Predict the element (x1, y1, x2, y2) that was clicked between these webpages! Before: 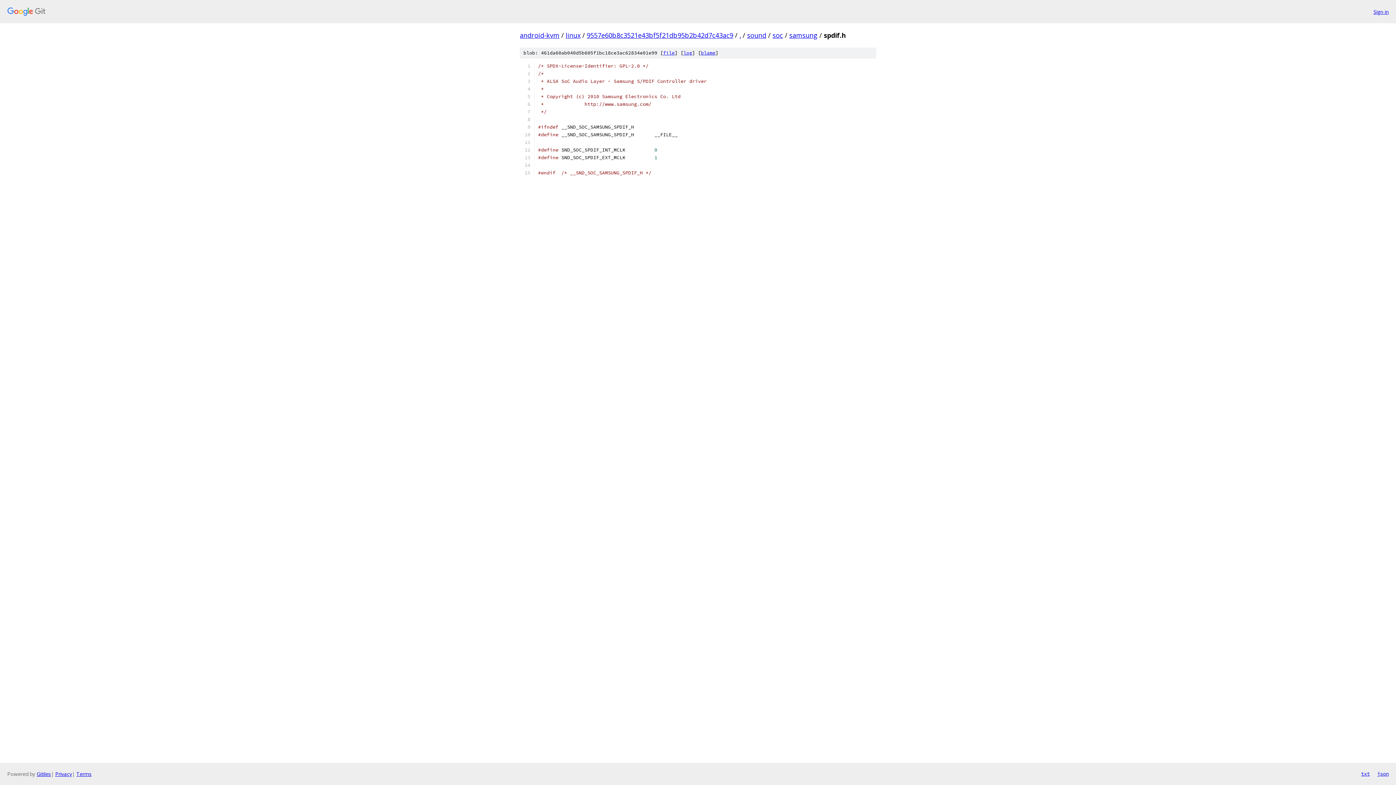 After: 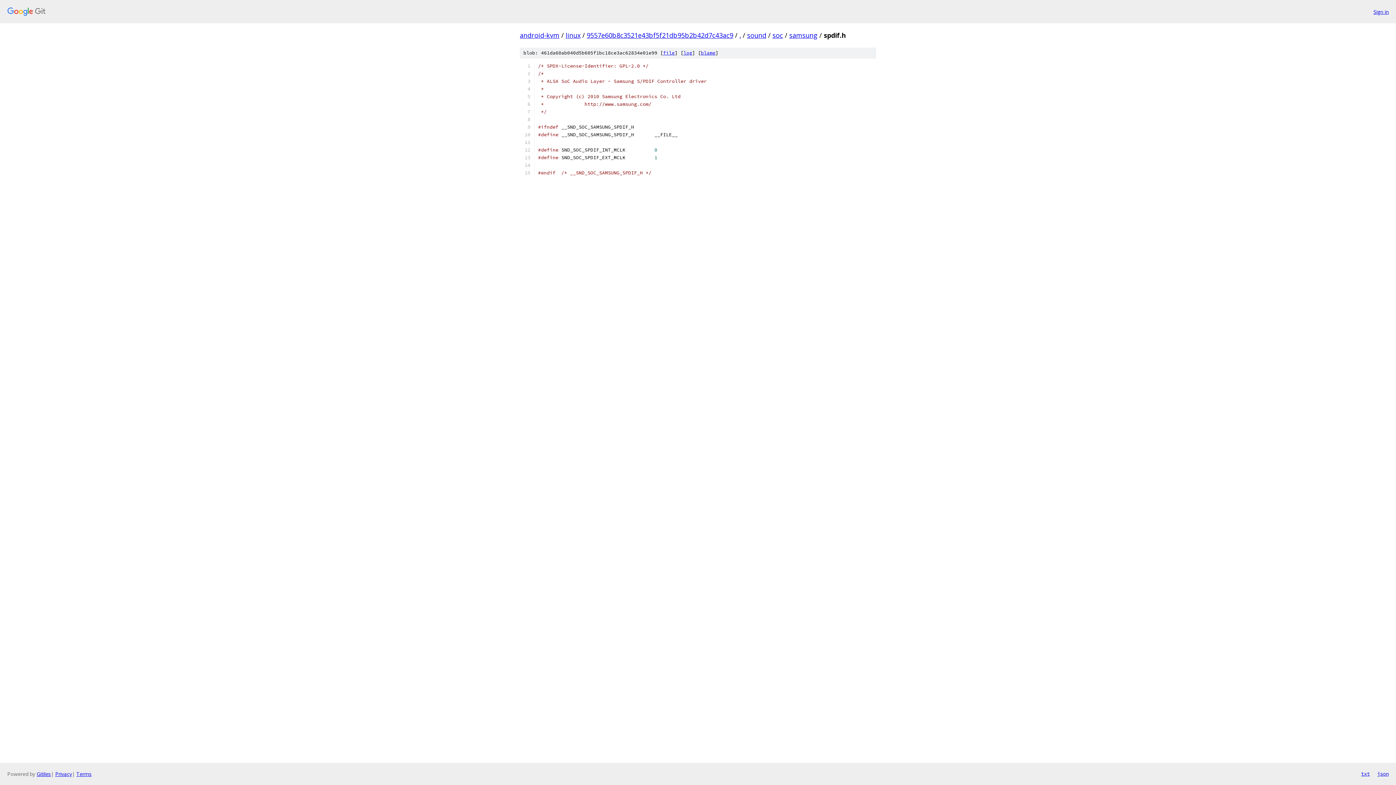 Action: label: file bbox: (663, 49, 674, 56)